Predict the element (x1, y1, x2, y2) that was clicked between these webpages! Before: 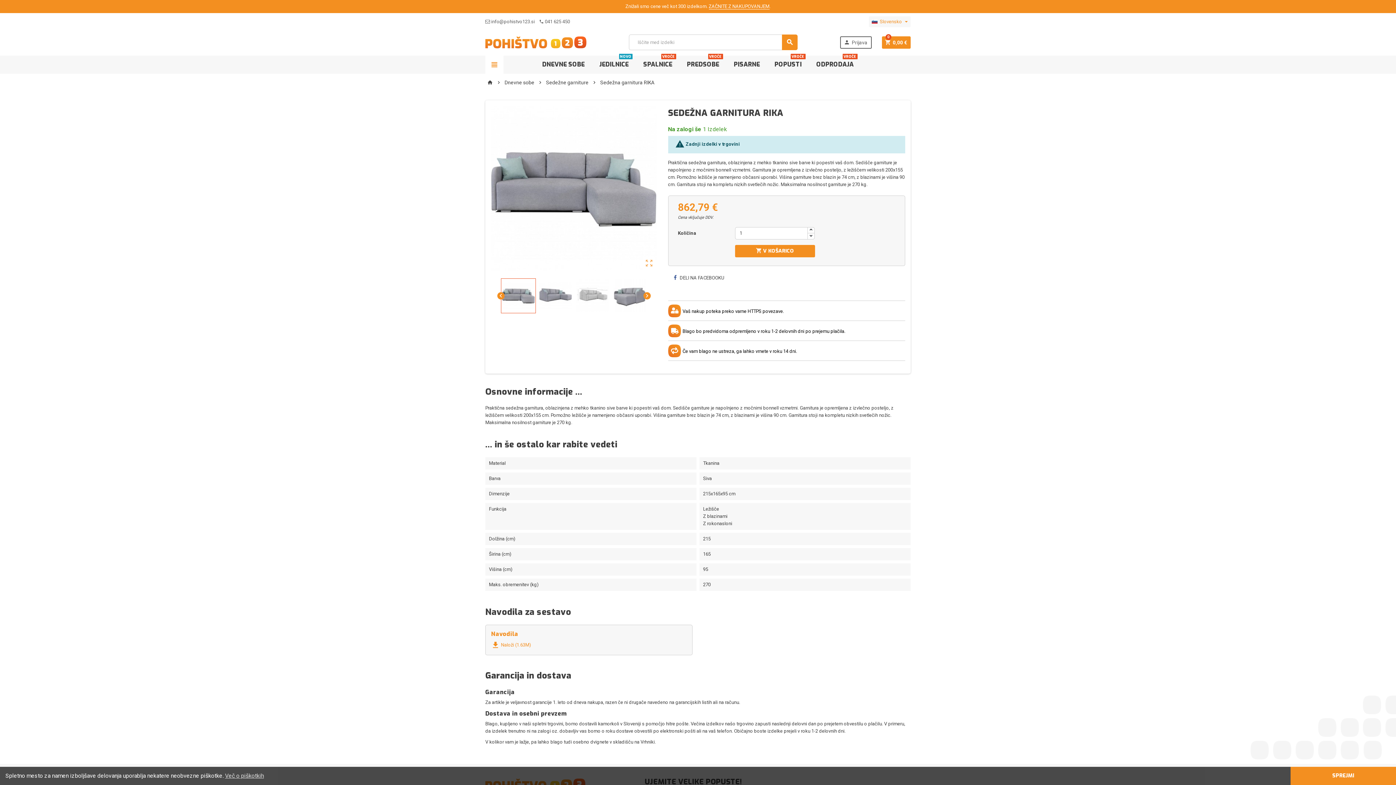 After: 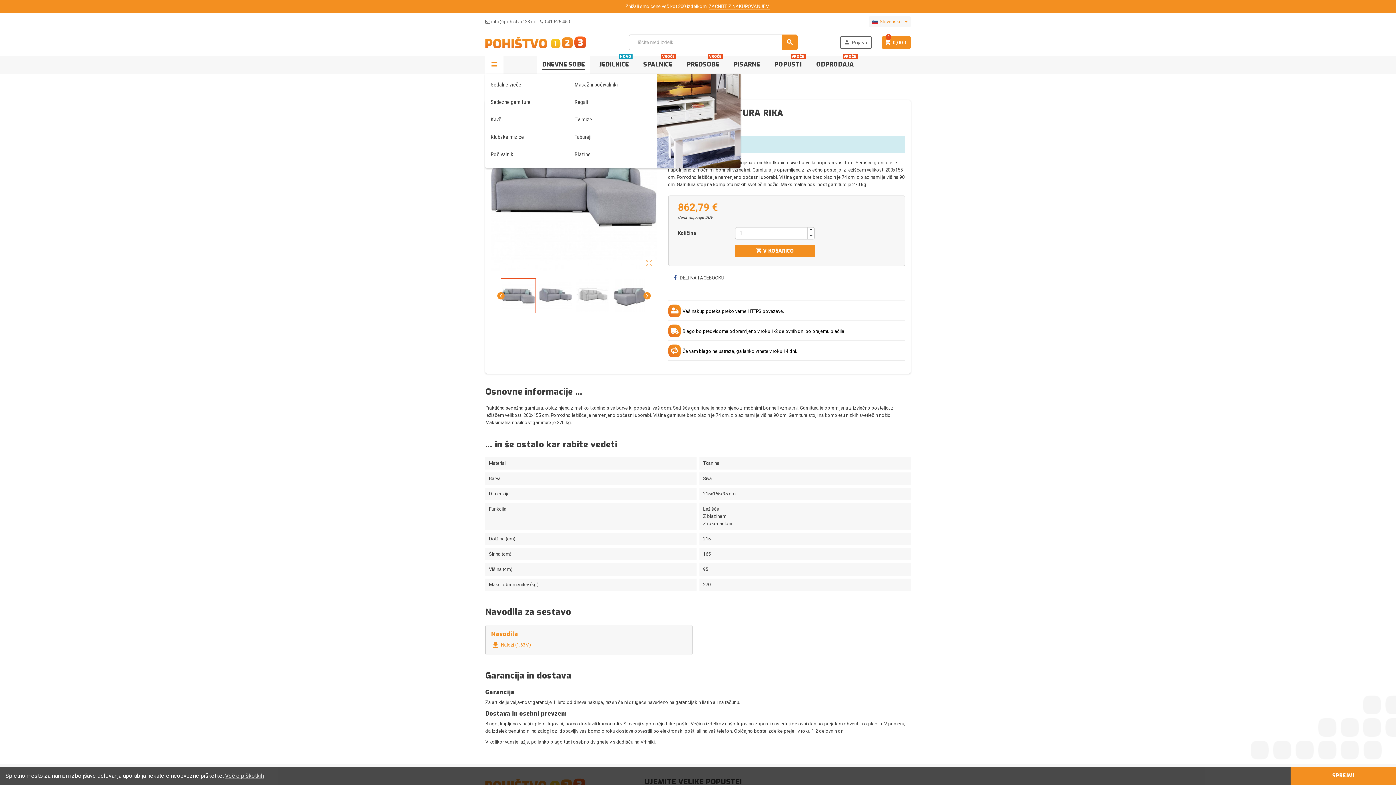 Action: bbox: (536, 55, 590, 73) label: DNEVNE SOBE